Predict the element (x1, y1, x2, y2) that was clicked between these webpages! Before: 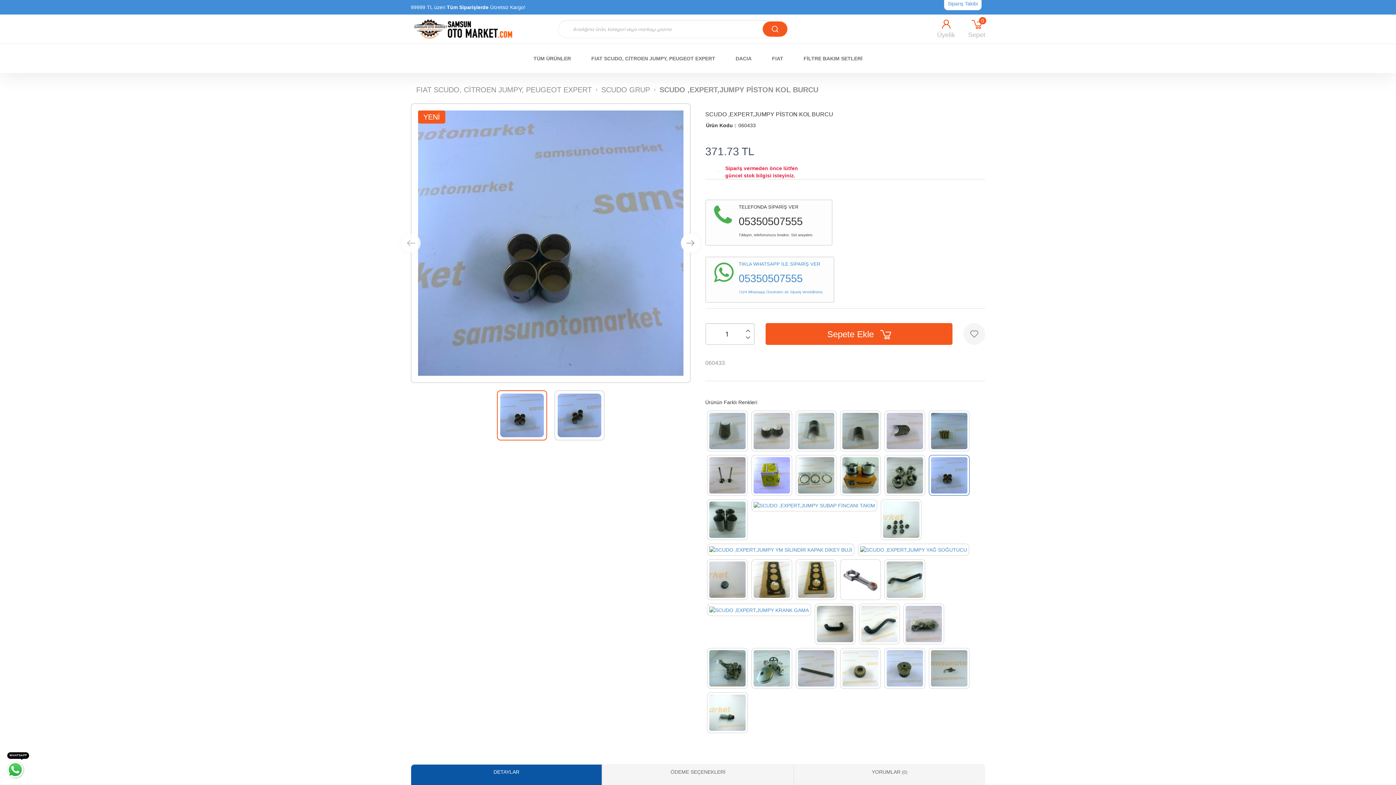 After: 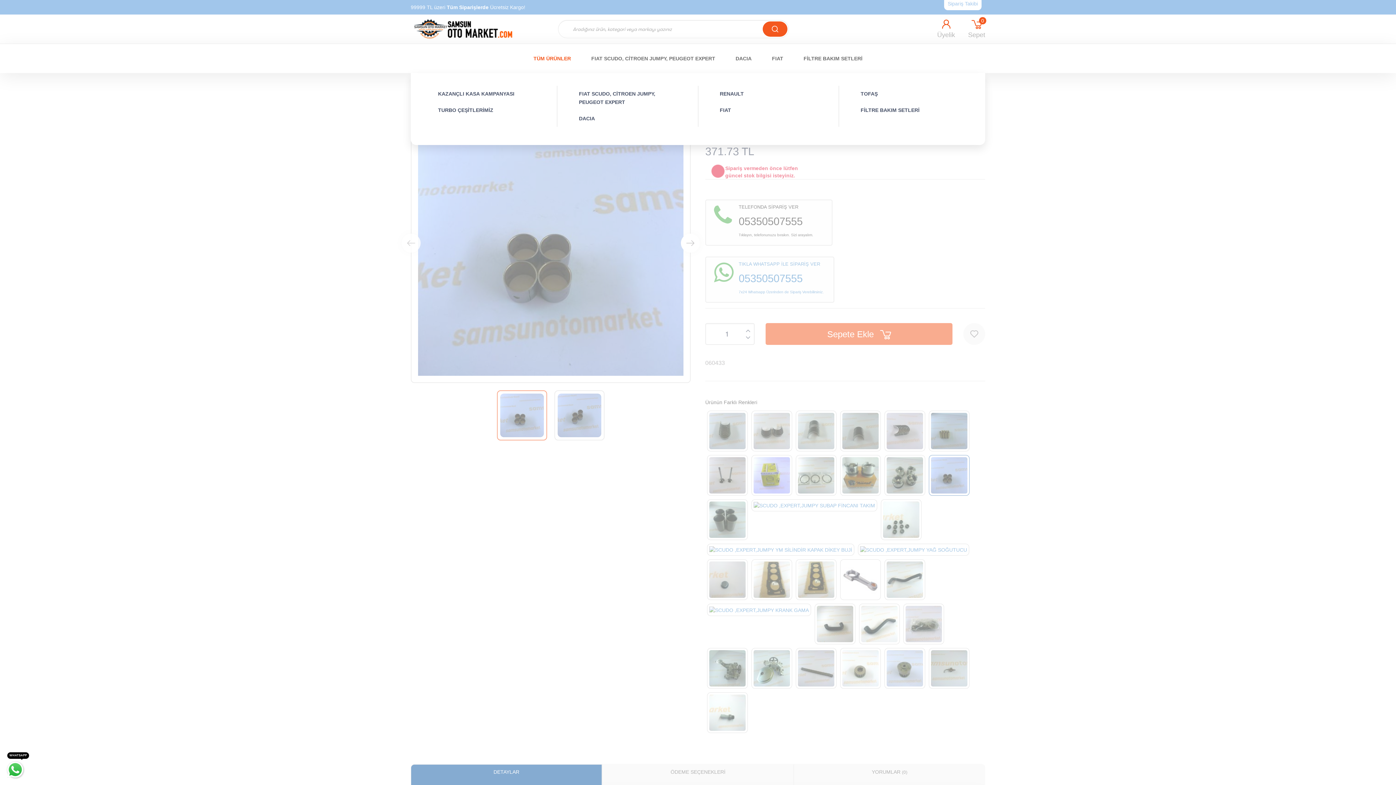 Action: label: TÜM ÜRÜNLER bbox: (523, 44, 581, 73)